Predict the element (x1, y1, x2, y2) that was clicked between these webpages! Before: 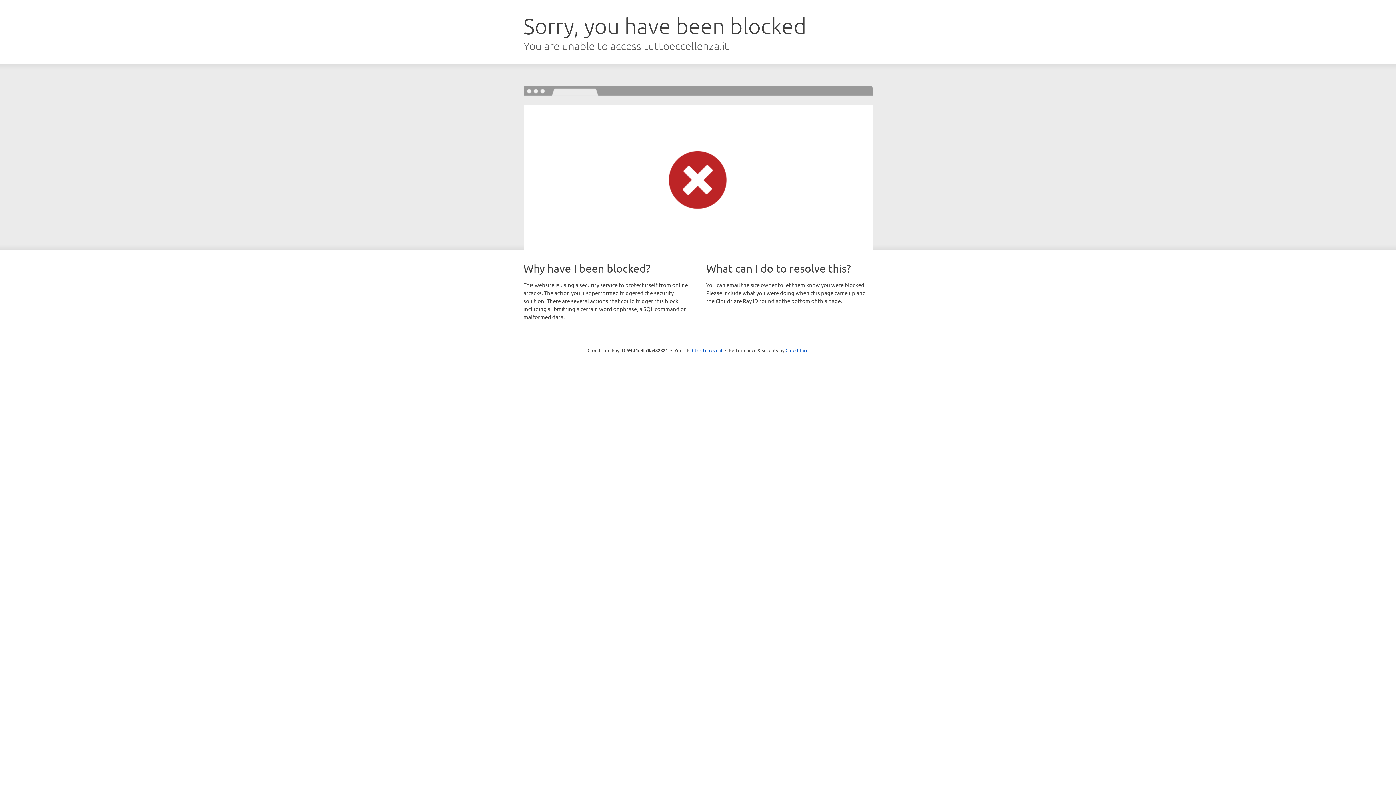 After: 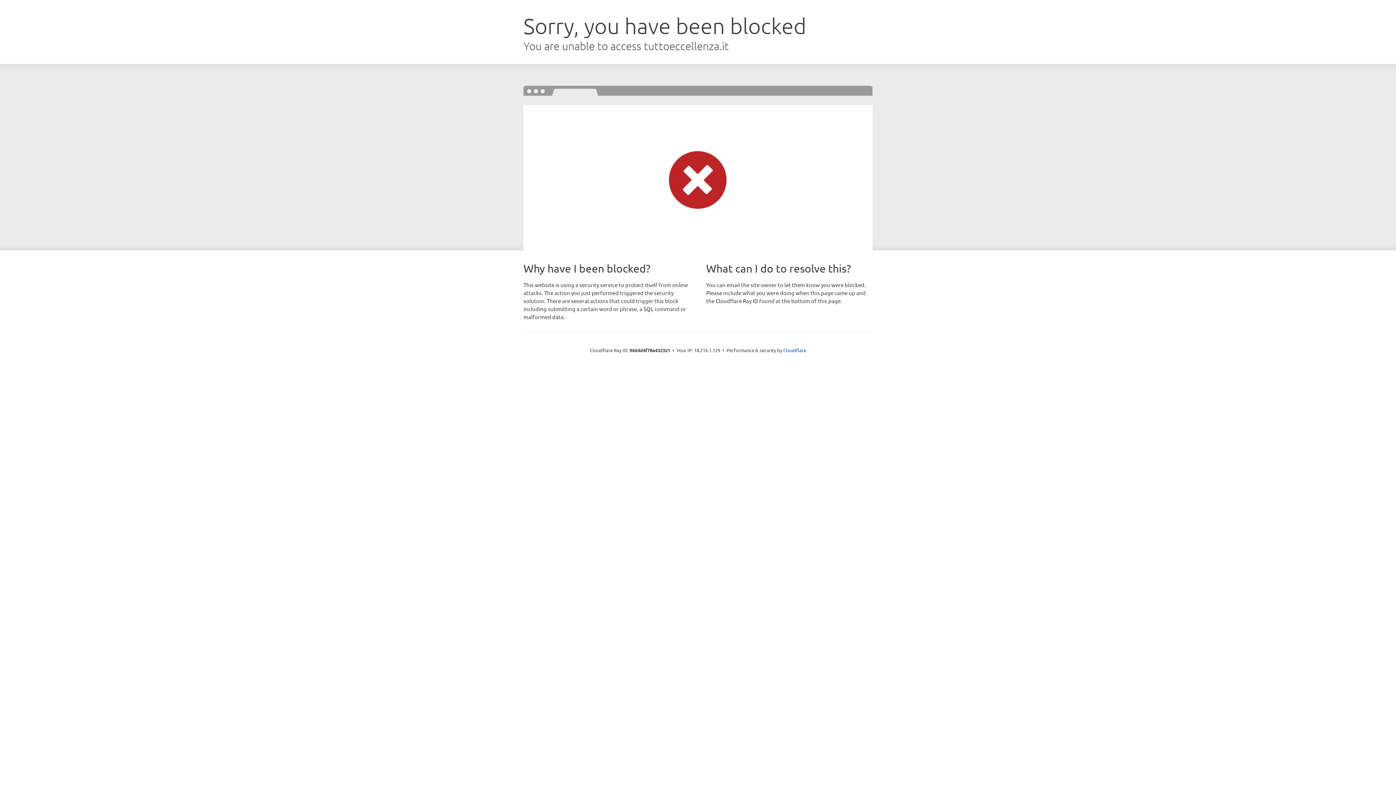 Action: bbox: (692, 346, 722, 353) label: Click to reveal